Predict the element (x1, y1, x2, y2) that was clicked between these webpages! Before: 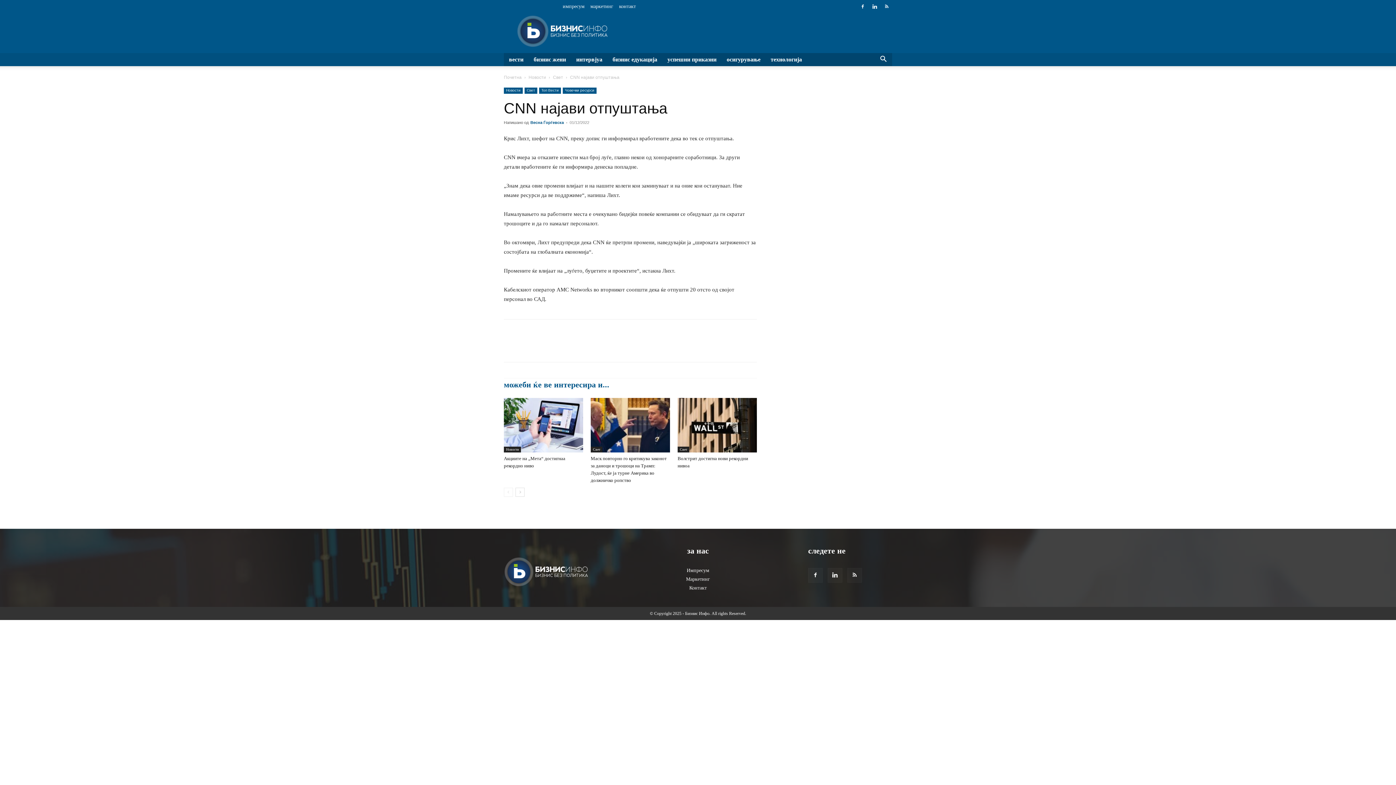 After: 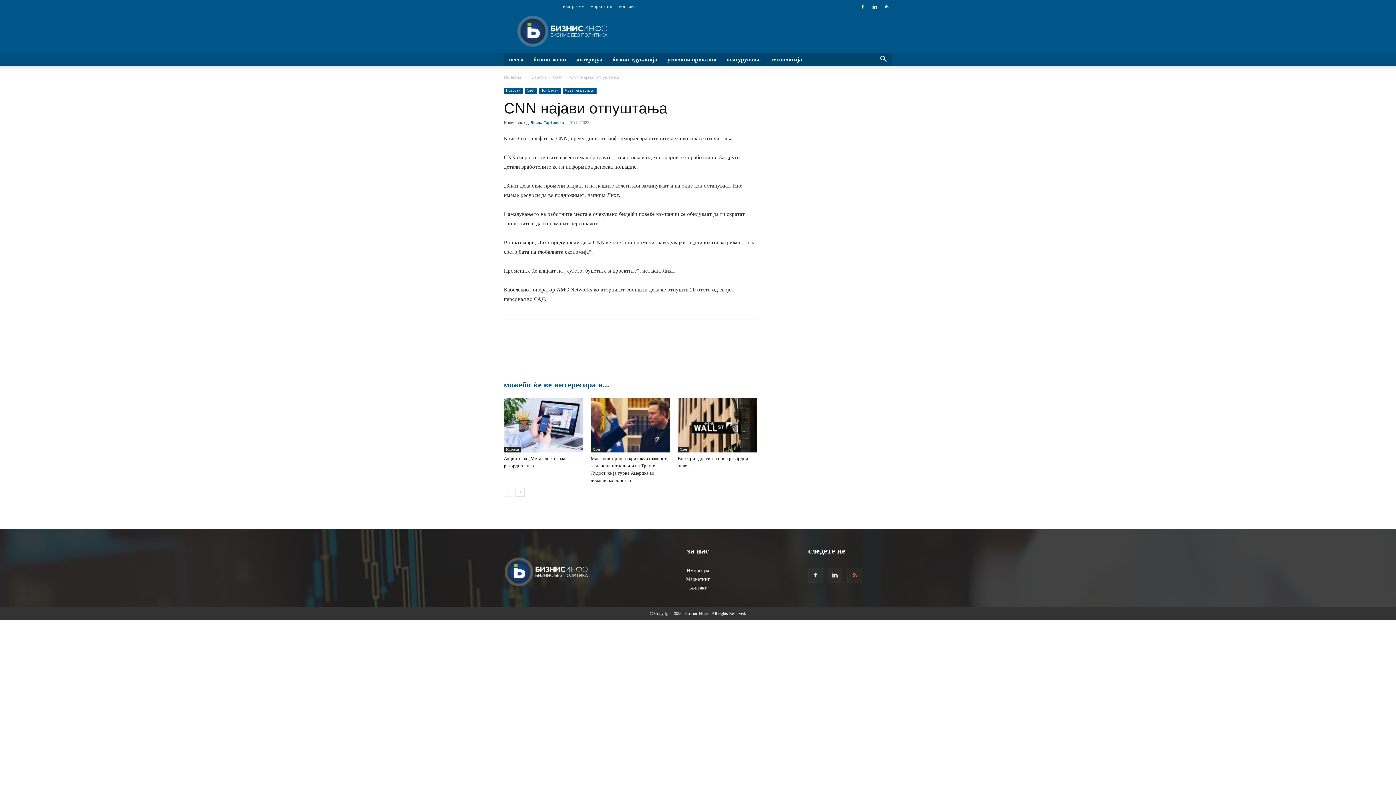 Action: bbox: (847, 568, 862, 582)